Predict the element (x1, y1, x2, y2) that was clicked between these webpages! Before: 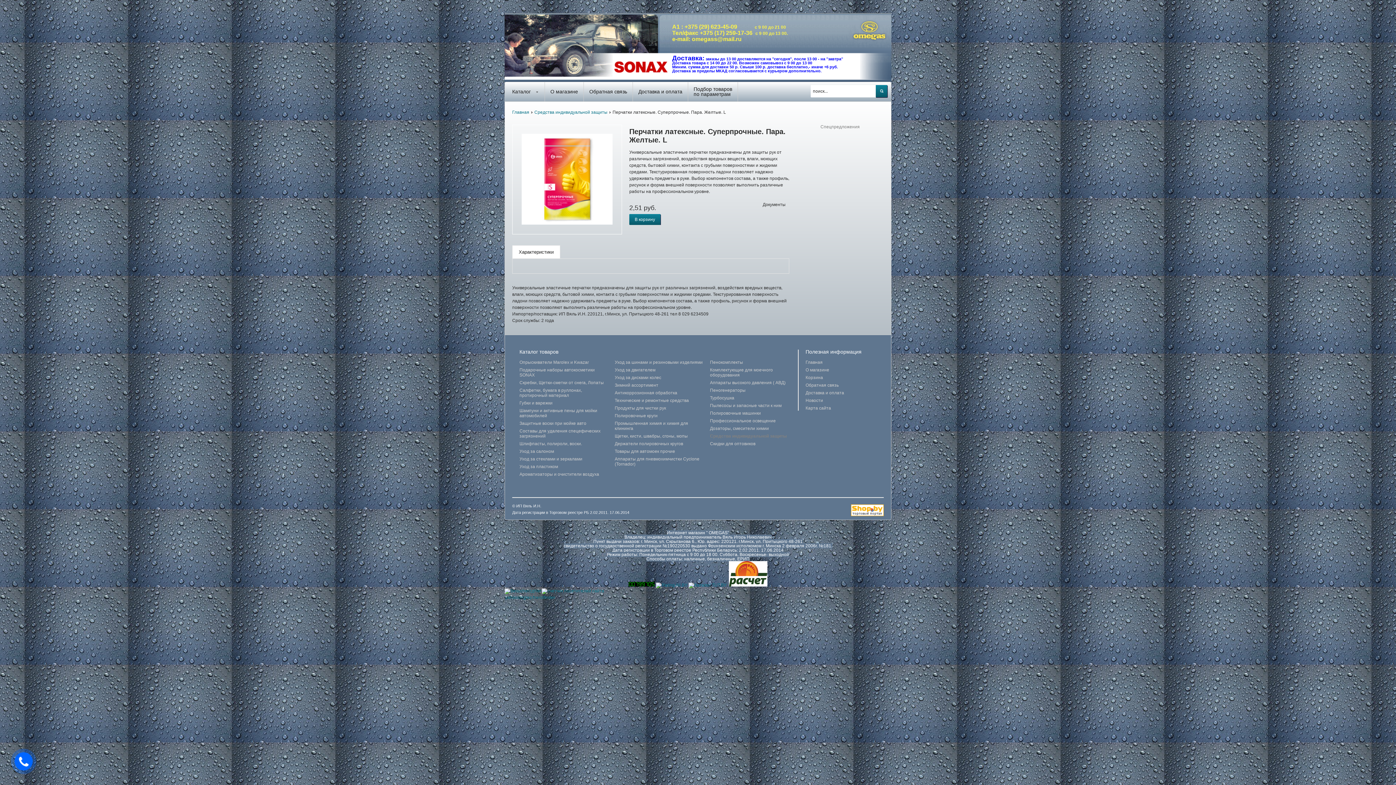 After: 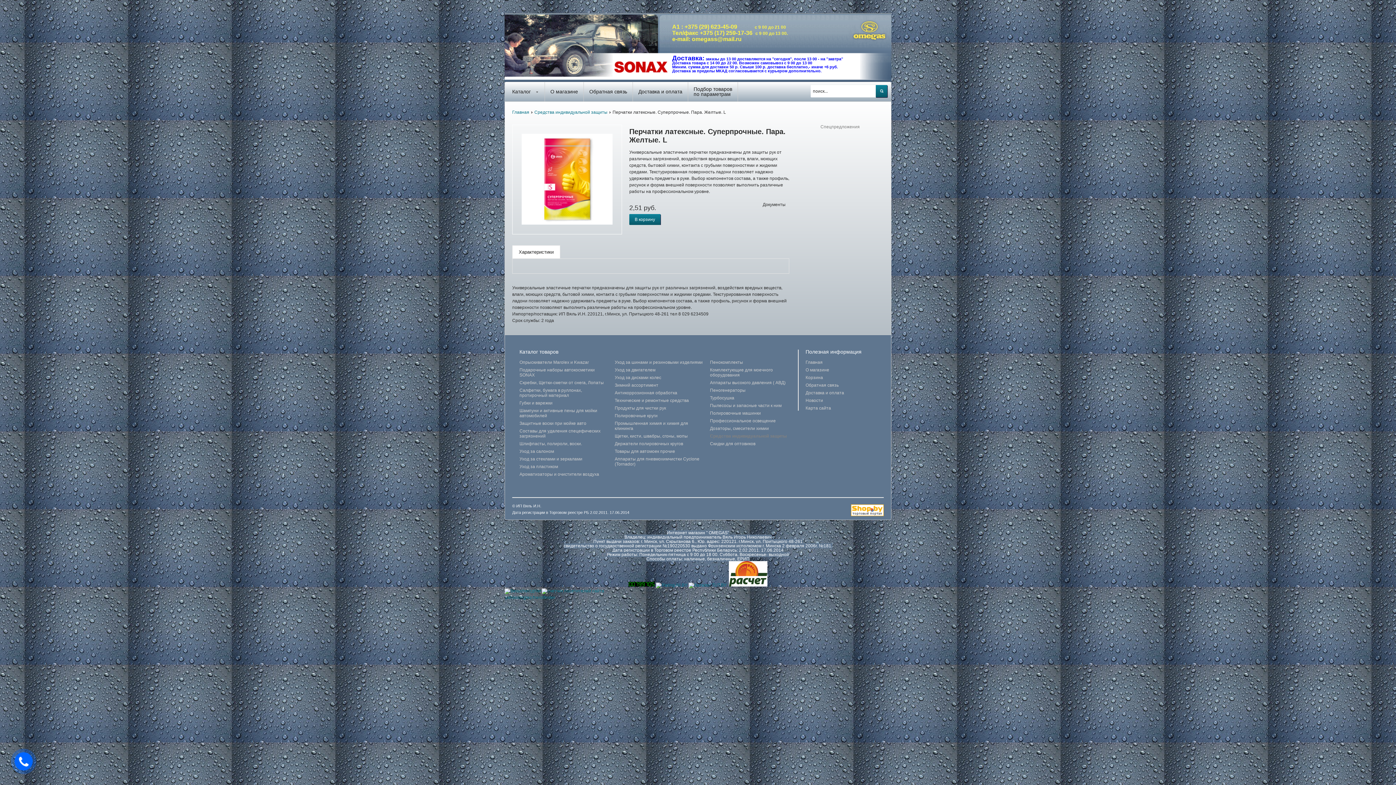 Action: bbox: (628, 582, 655, 588)